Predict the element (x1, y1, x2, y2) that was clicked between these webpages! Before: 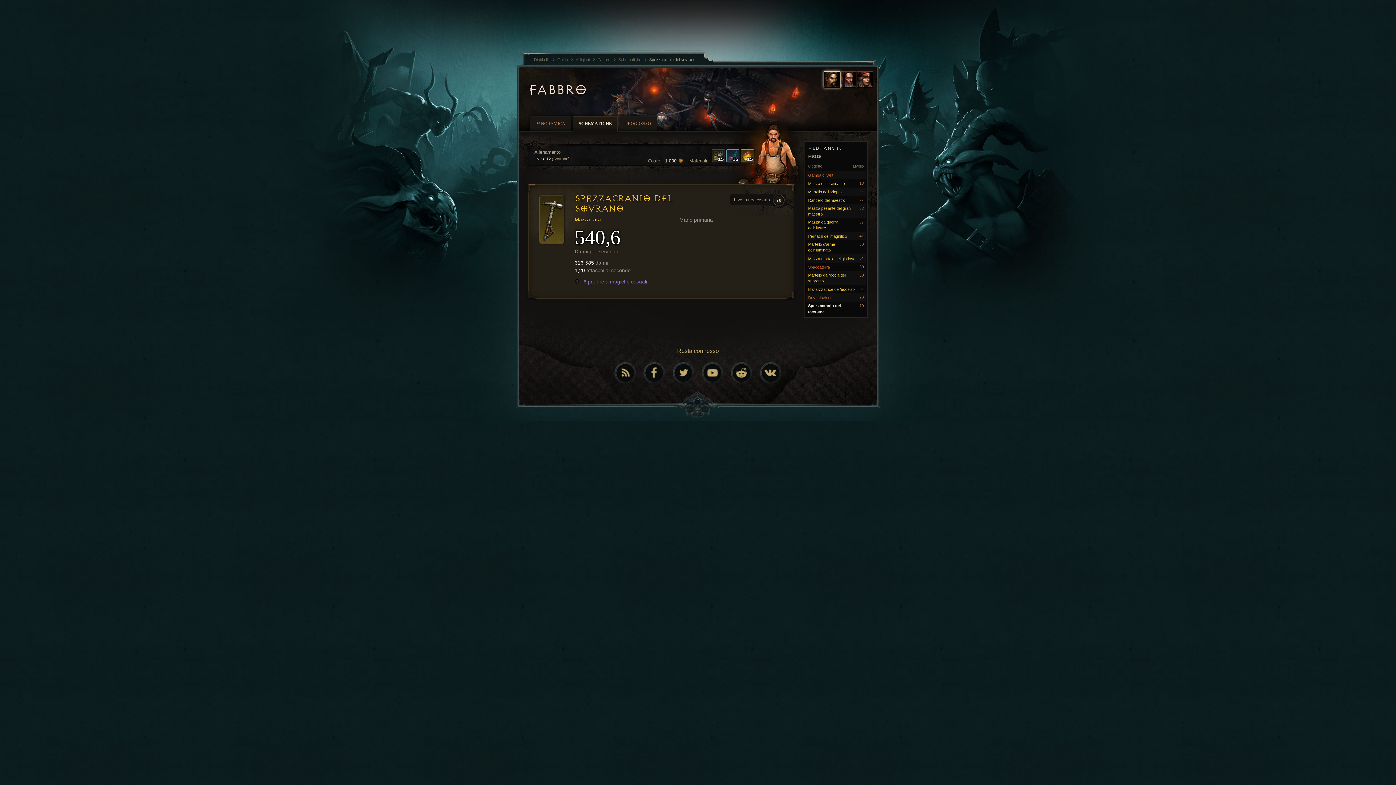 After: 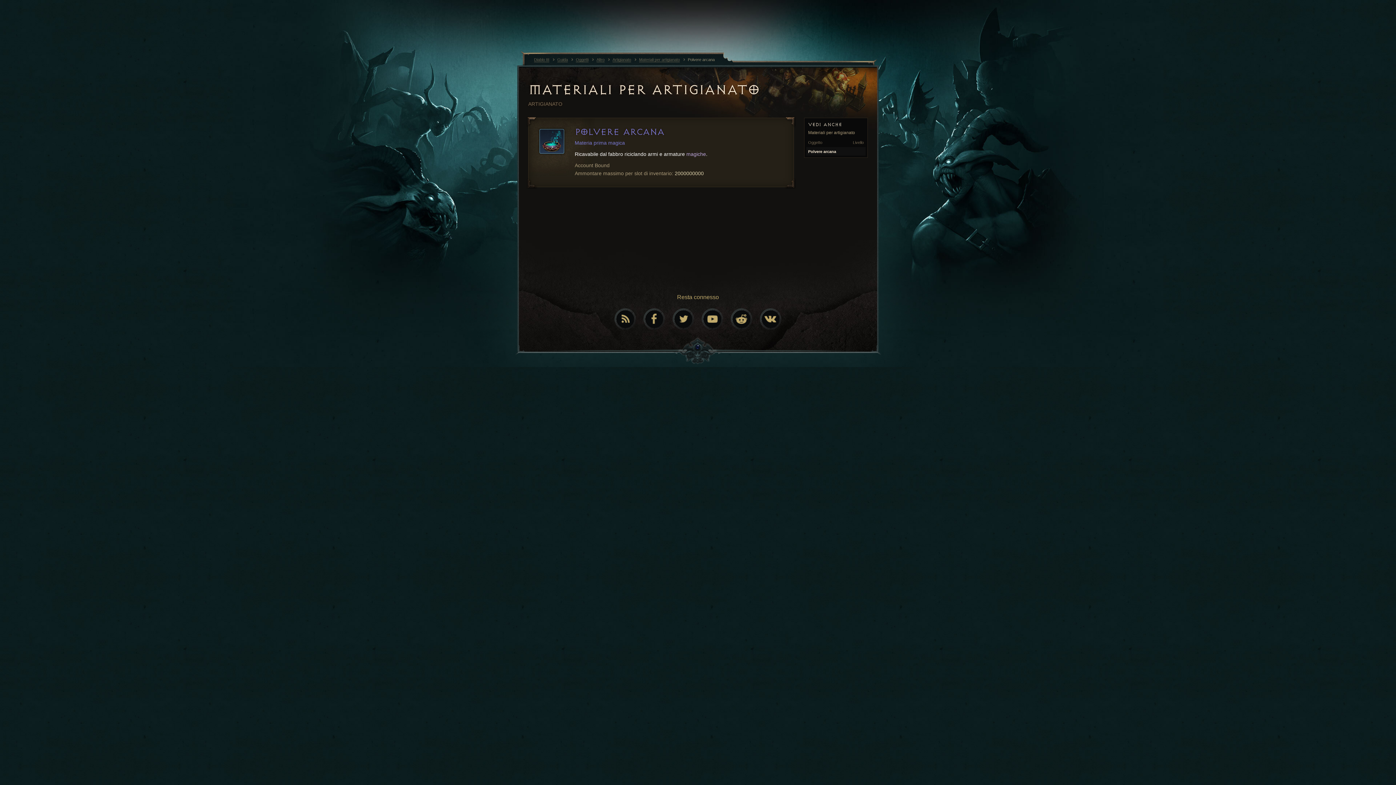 Action: bbox: (726, 149, 739, 164) label: 15